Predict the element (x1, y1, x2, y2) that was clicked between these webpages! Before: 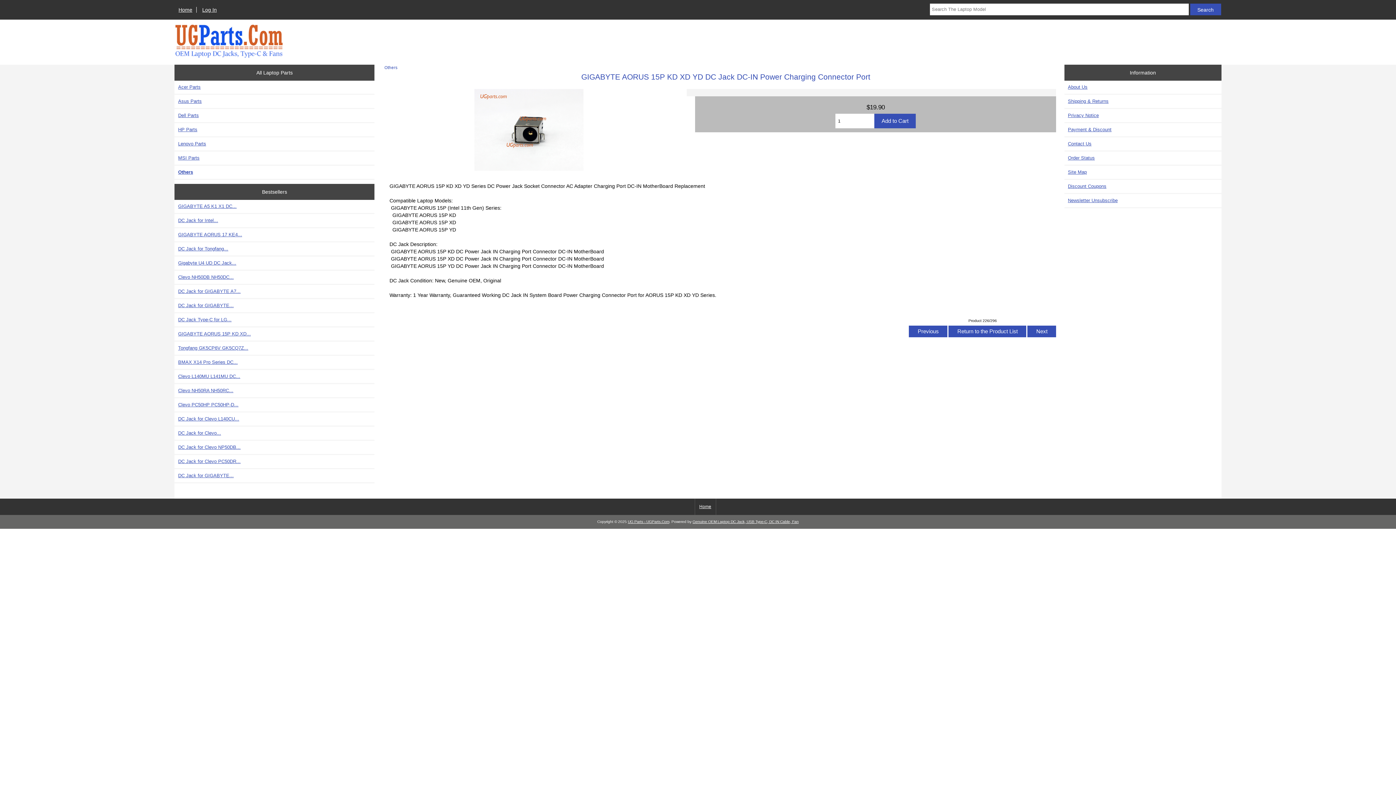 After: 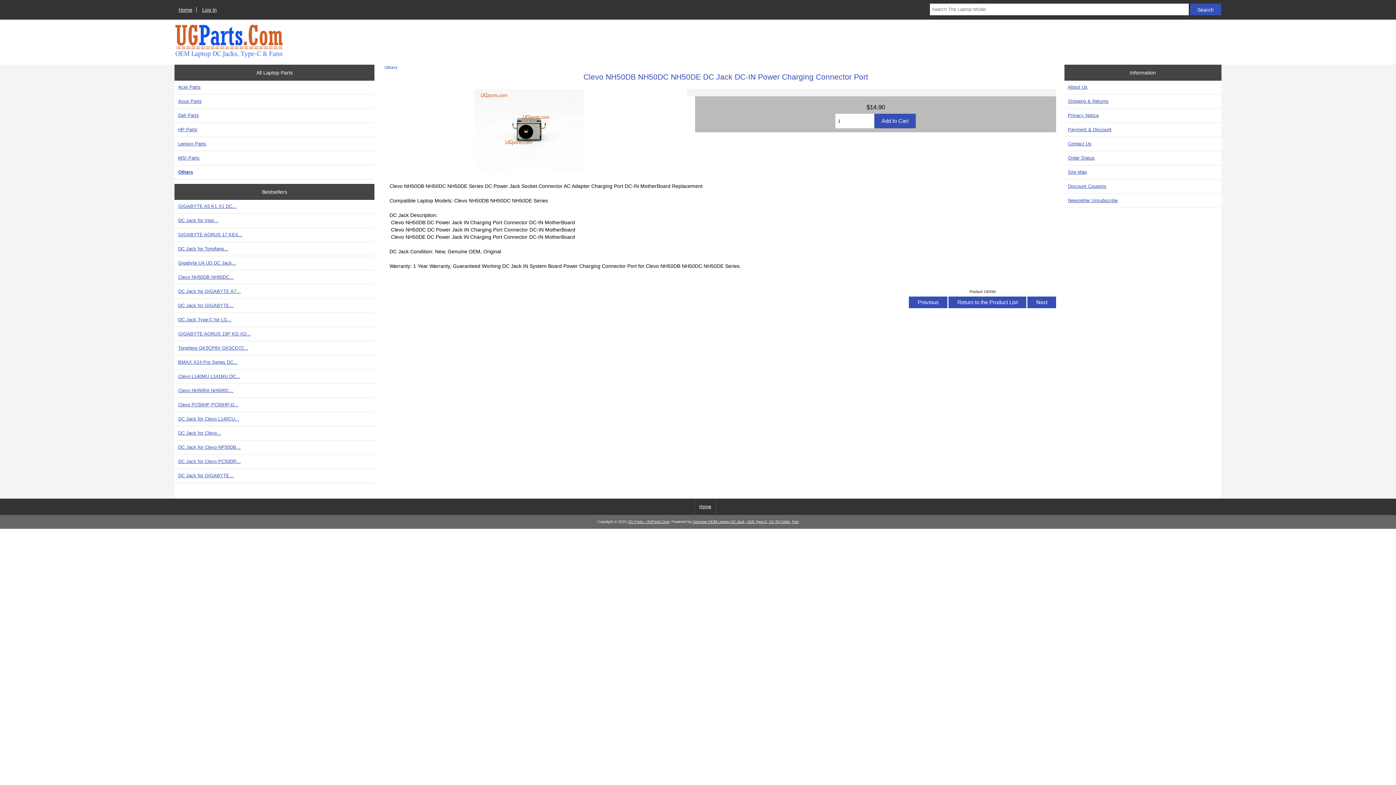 Action: label: Clevo NH50DB NH50DC... bbox: (174, 270, 374, 284)